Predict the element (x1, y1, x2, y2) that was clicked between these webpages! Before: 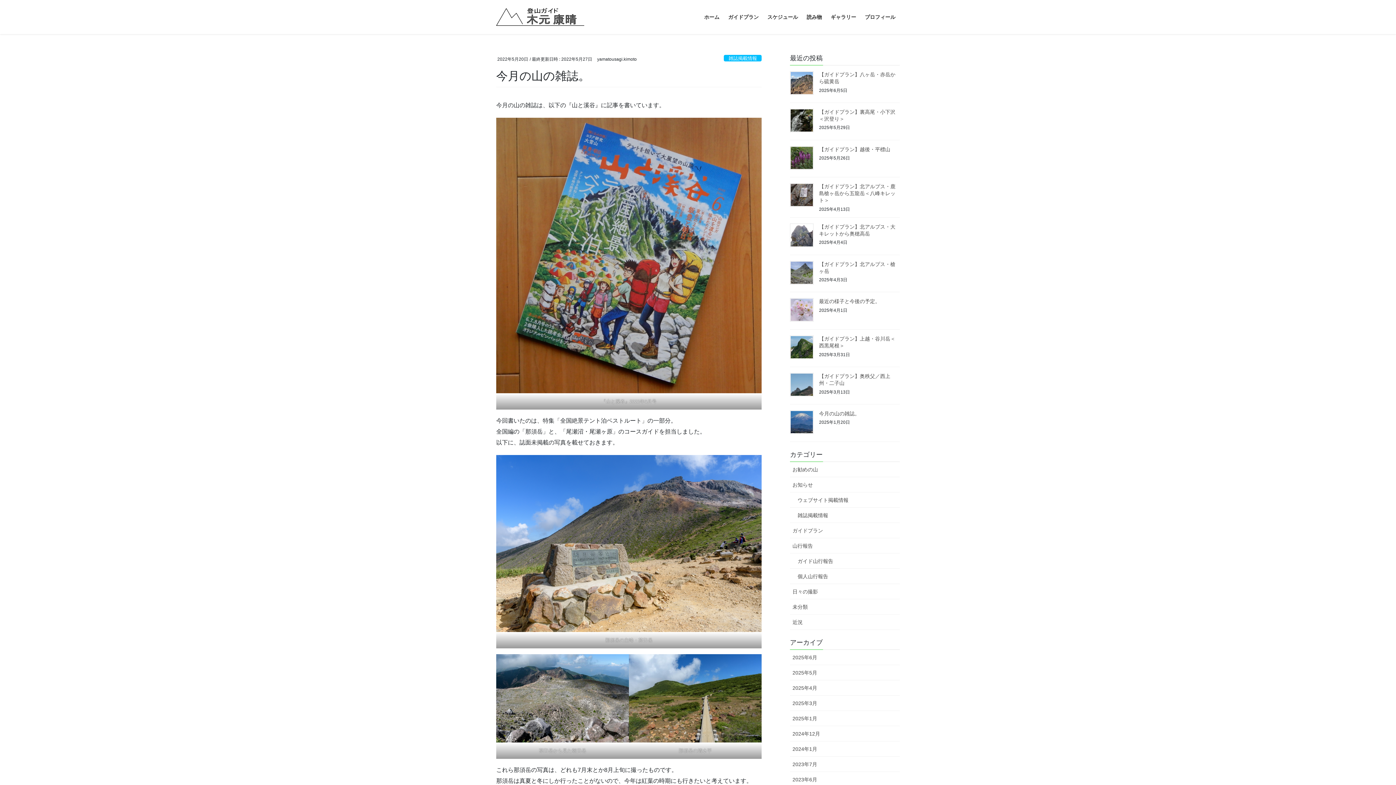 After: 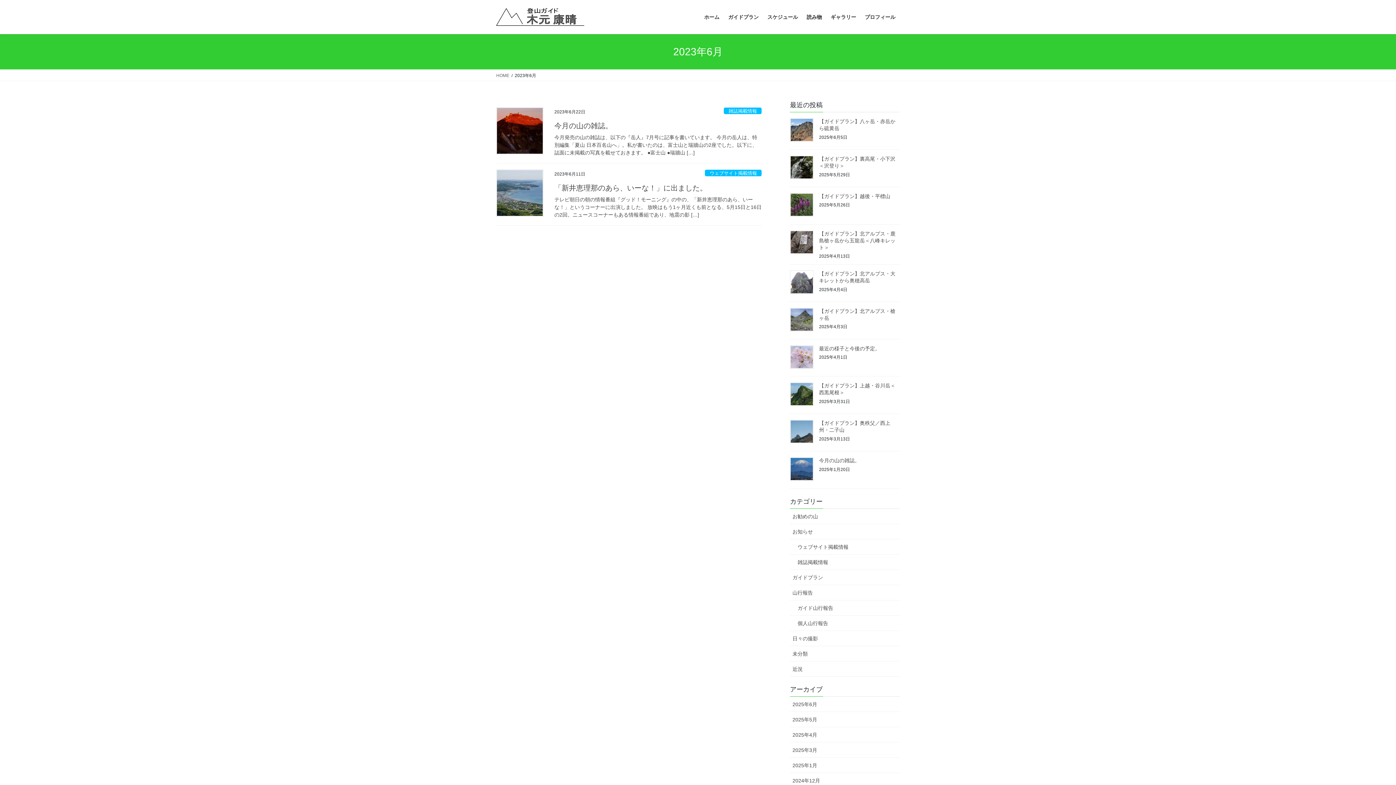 Action: bbox: (790, 772, 900, 787) label: 2023年6月